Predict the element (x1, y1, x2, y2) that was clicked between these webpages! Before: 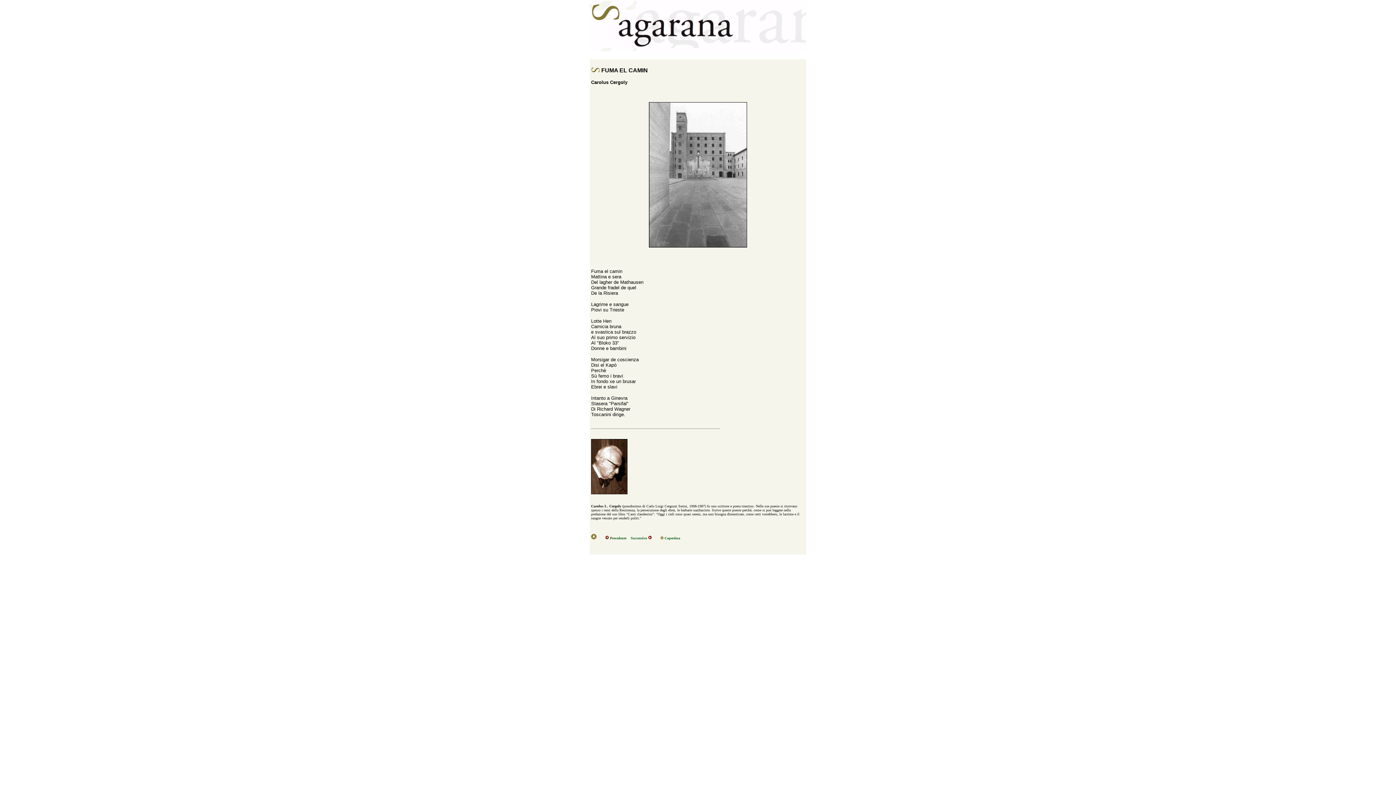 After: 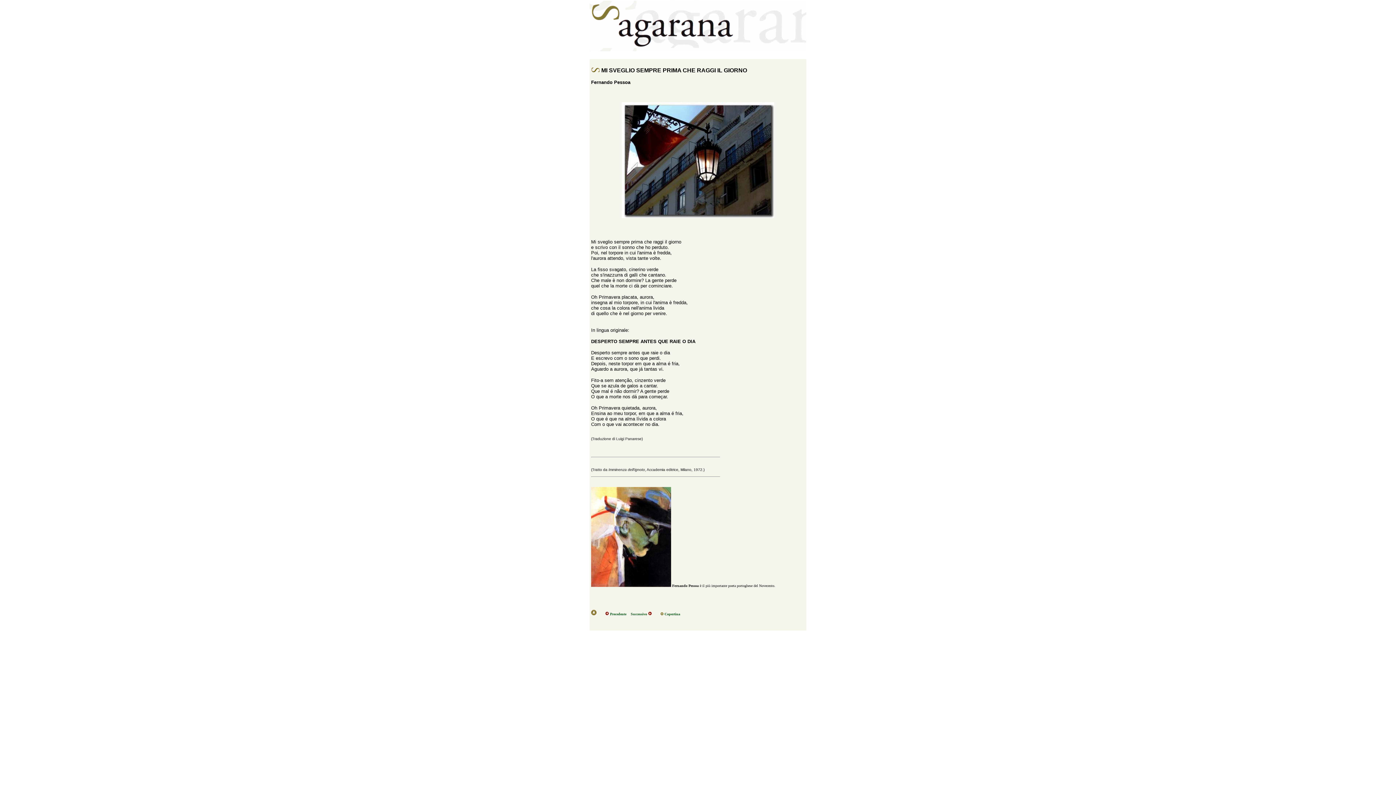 Action: bbox: (630, 536, 647, 540) label: Successivo